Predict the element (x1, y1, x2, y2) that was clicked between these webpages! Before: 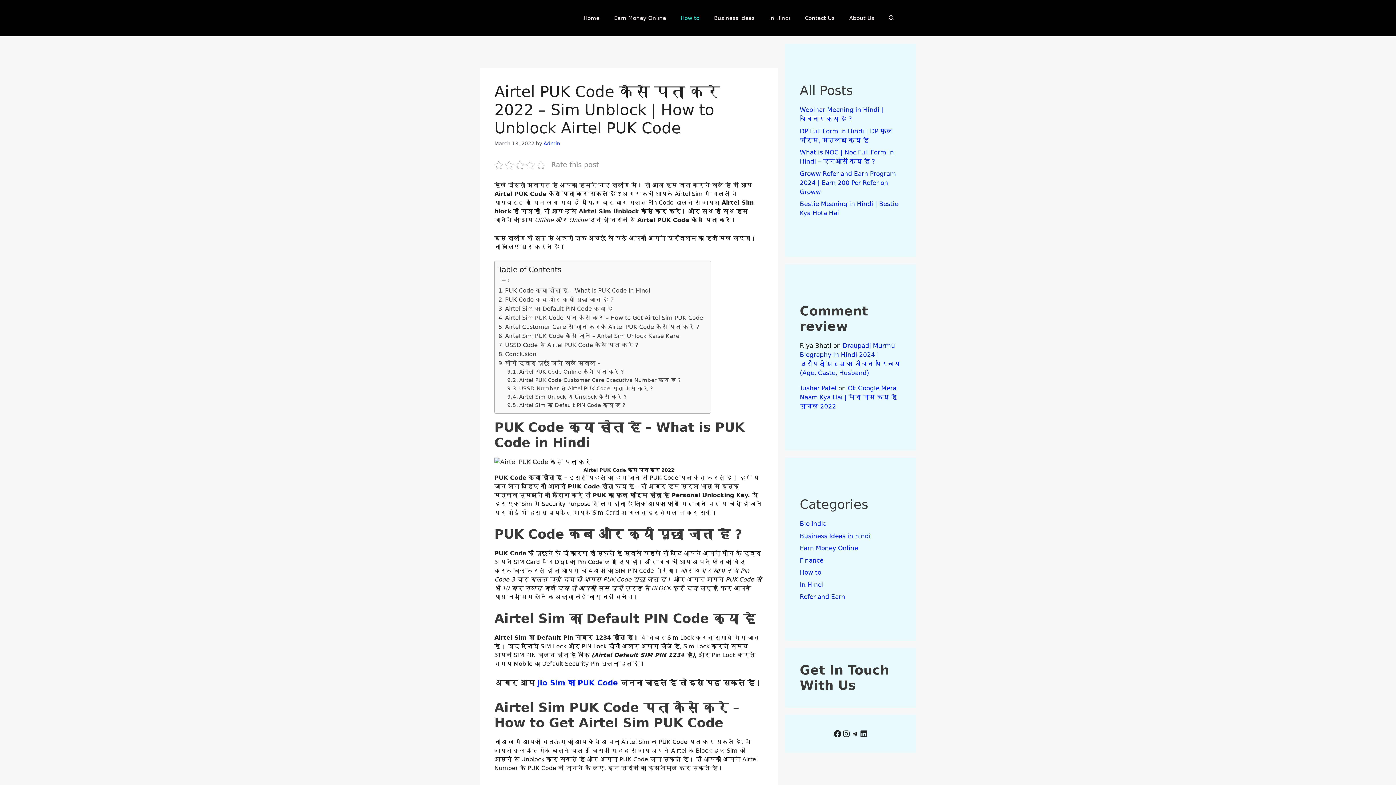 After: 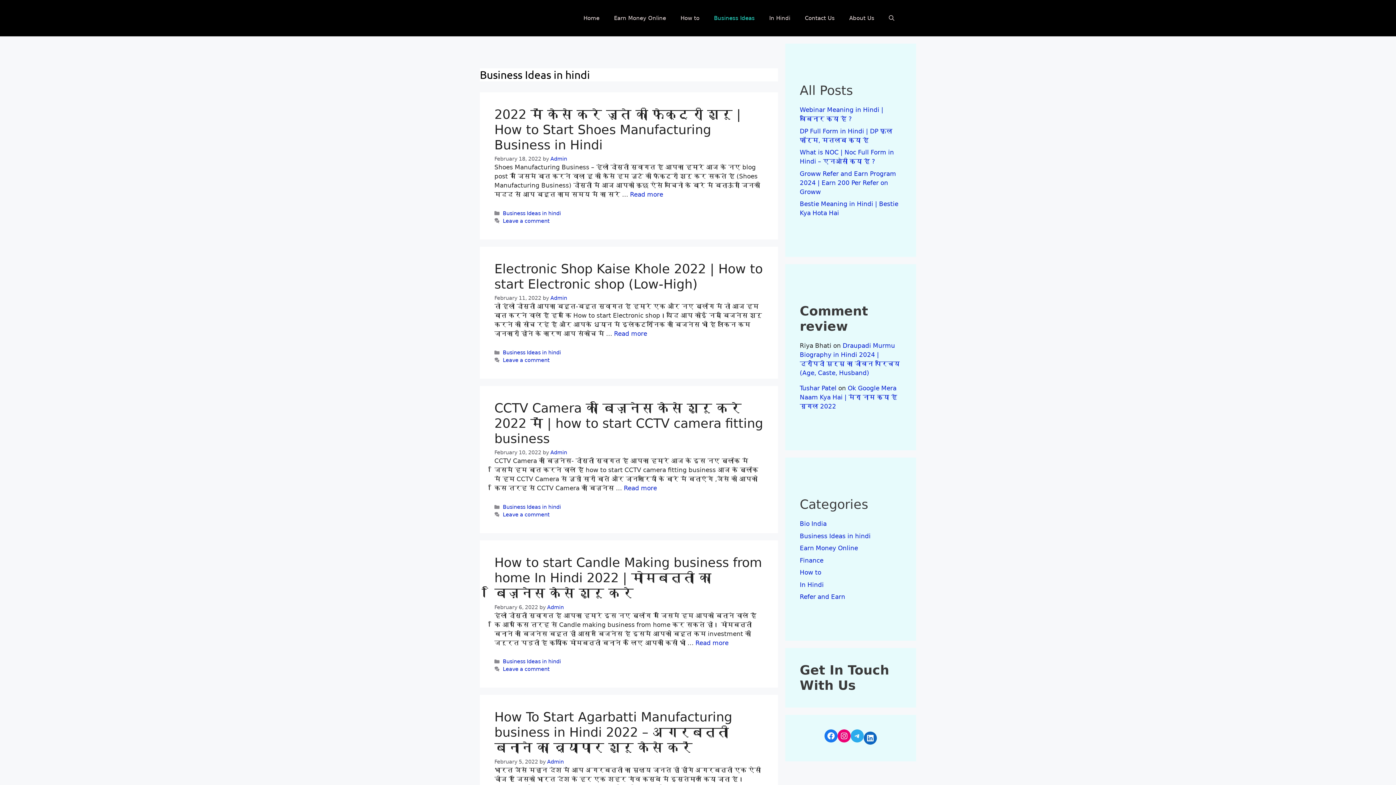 Action: bbox: (800, 532, 870, 539) label: Business Ideas in hindi